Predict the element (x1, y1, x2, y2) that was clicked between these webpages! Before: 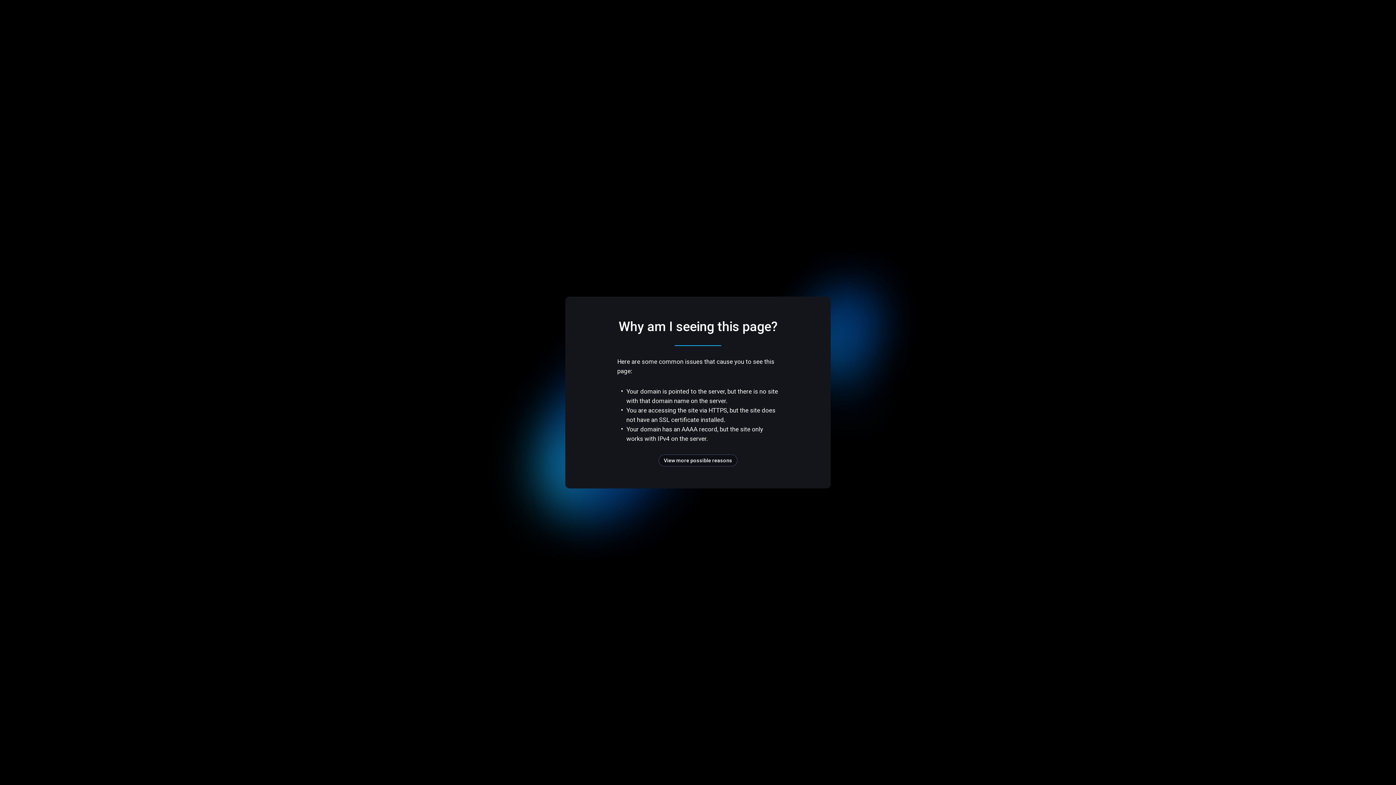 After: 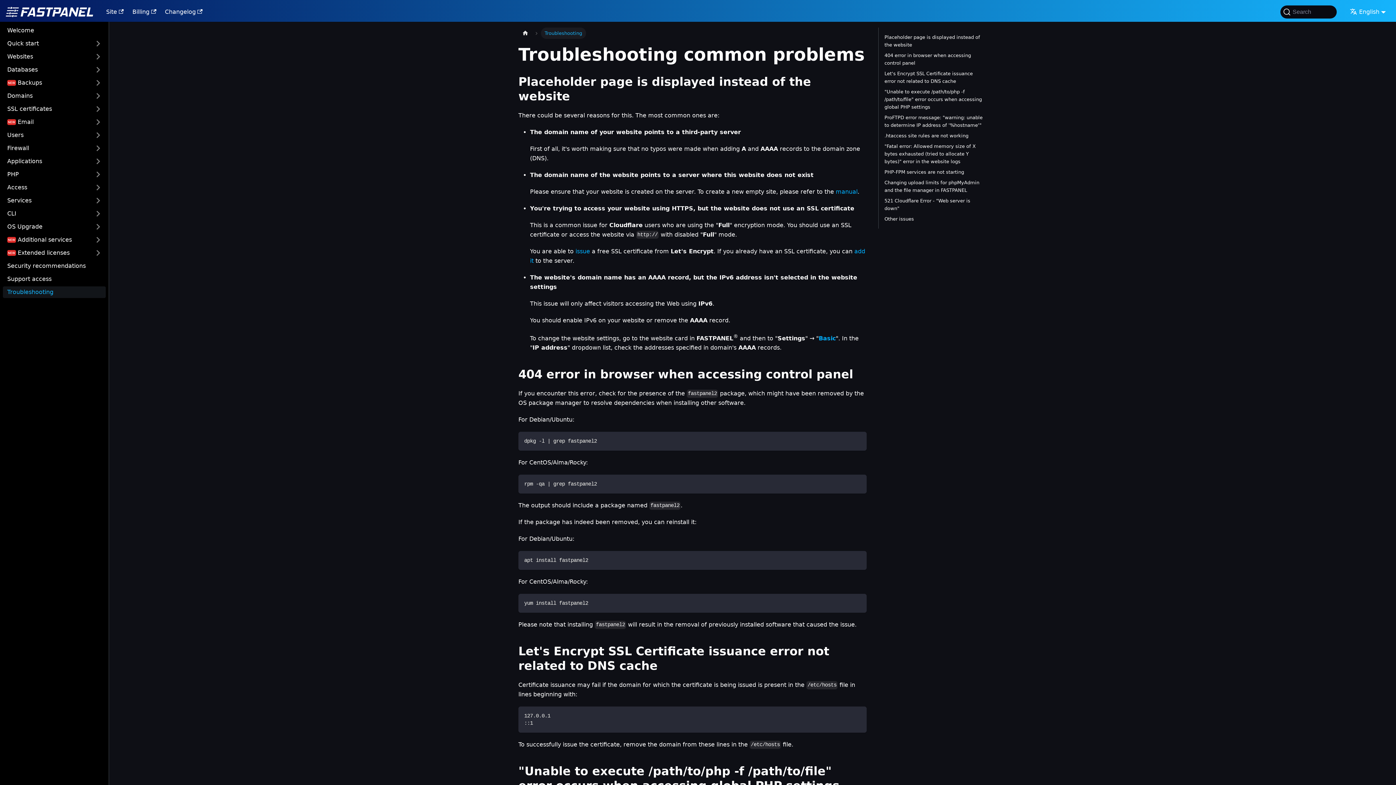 Action: label: View more possible reasons bbox: (658, 454, 737, 466)